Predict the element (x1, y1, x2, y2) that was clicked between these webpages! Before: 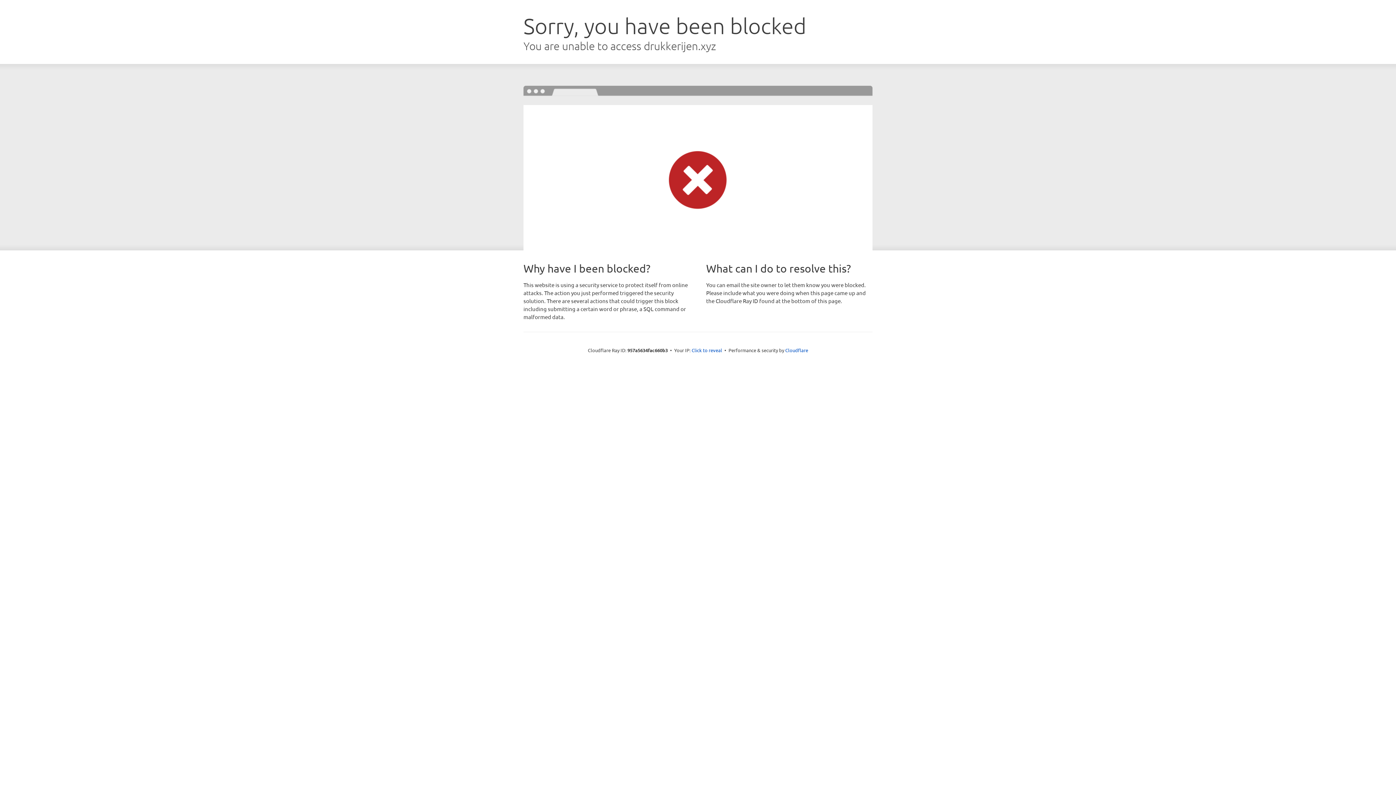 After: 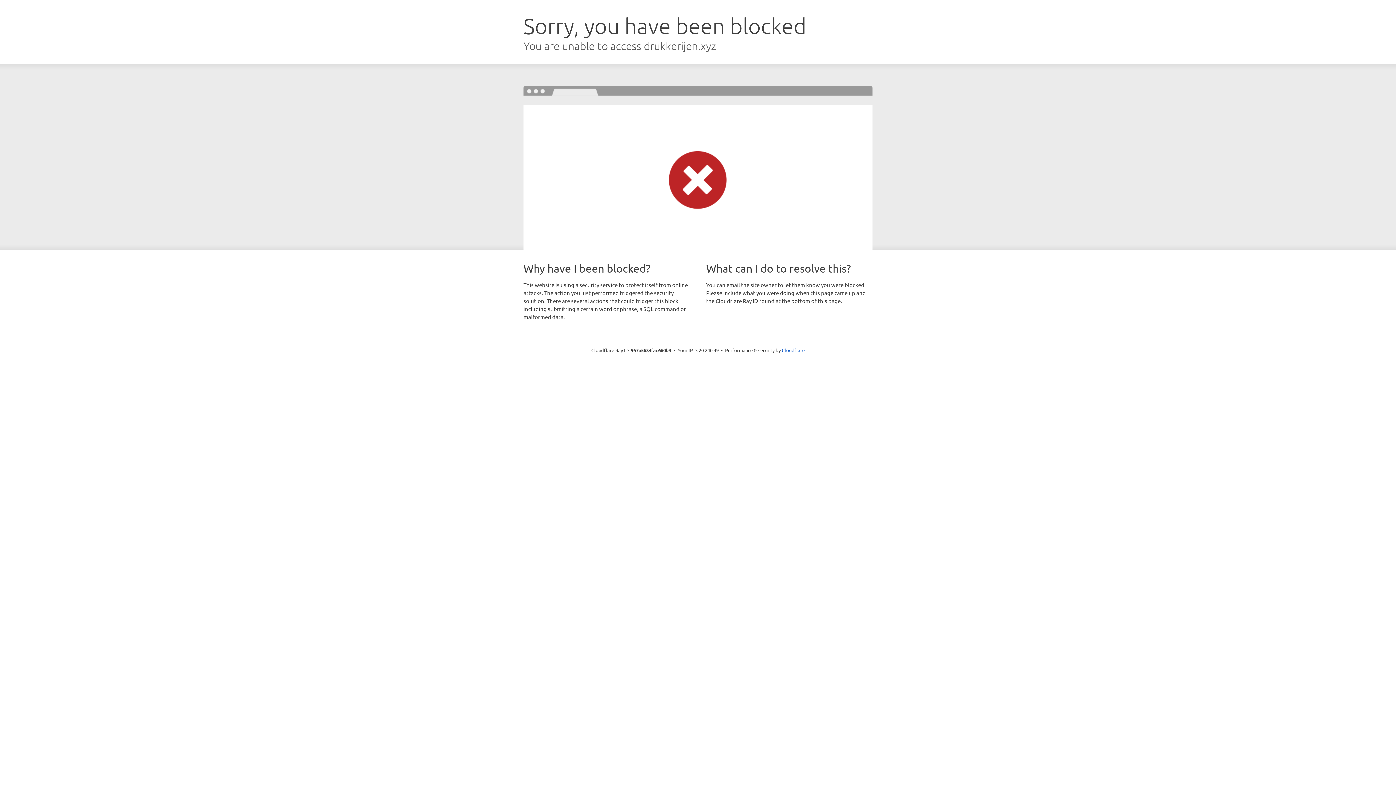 Action: bbox: (691, 346, 722, 353) label: Click to reveal